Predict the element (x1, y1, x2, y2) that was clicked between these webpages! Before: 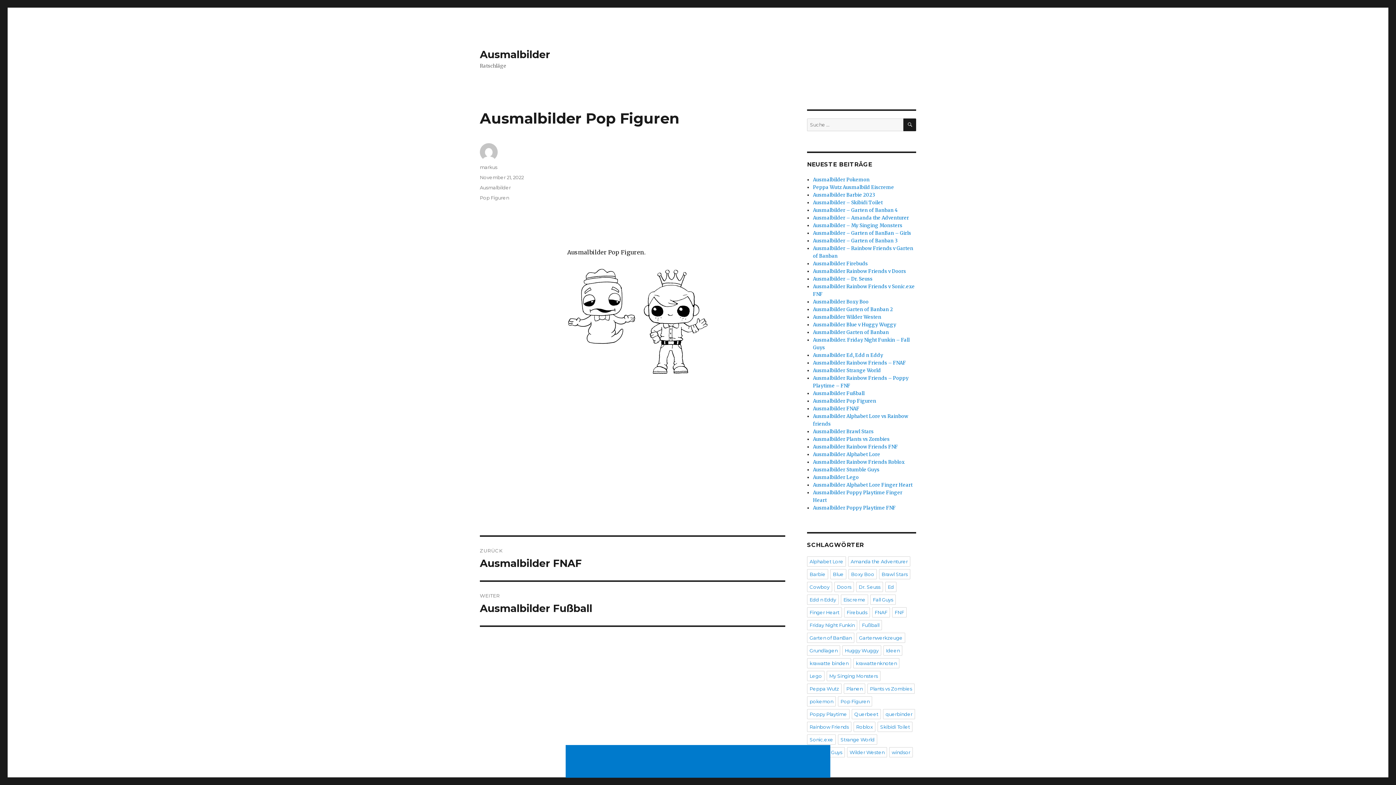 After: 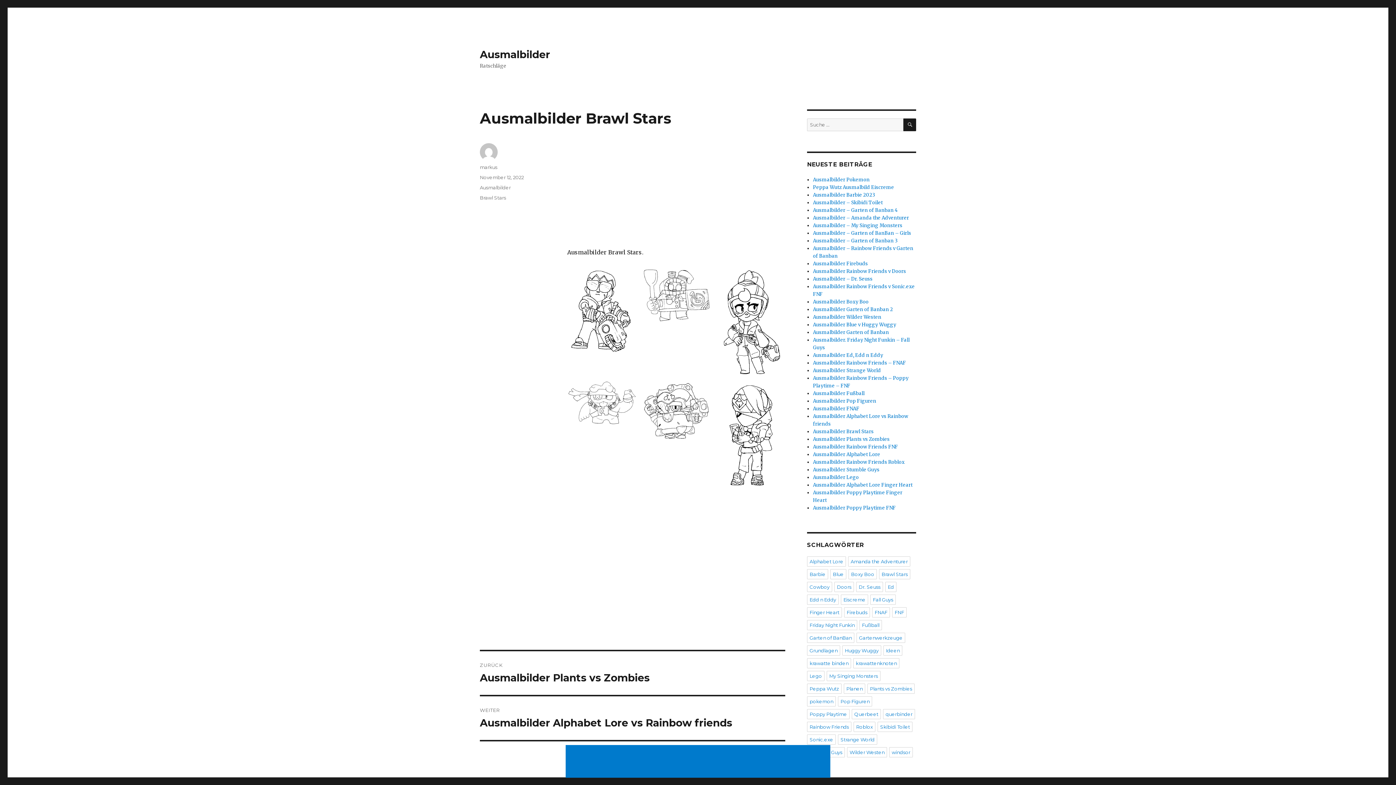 Action: label: Ausmalbilder Brawl Stars bbox: (813, 428, 873, 434)